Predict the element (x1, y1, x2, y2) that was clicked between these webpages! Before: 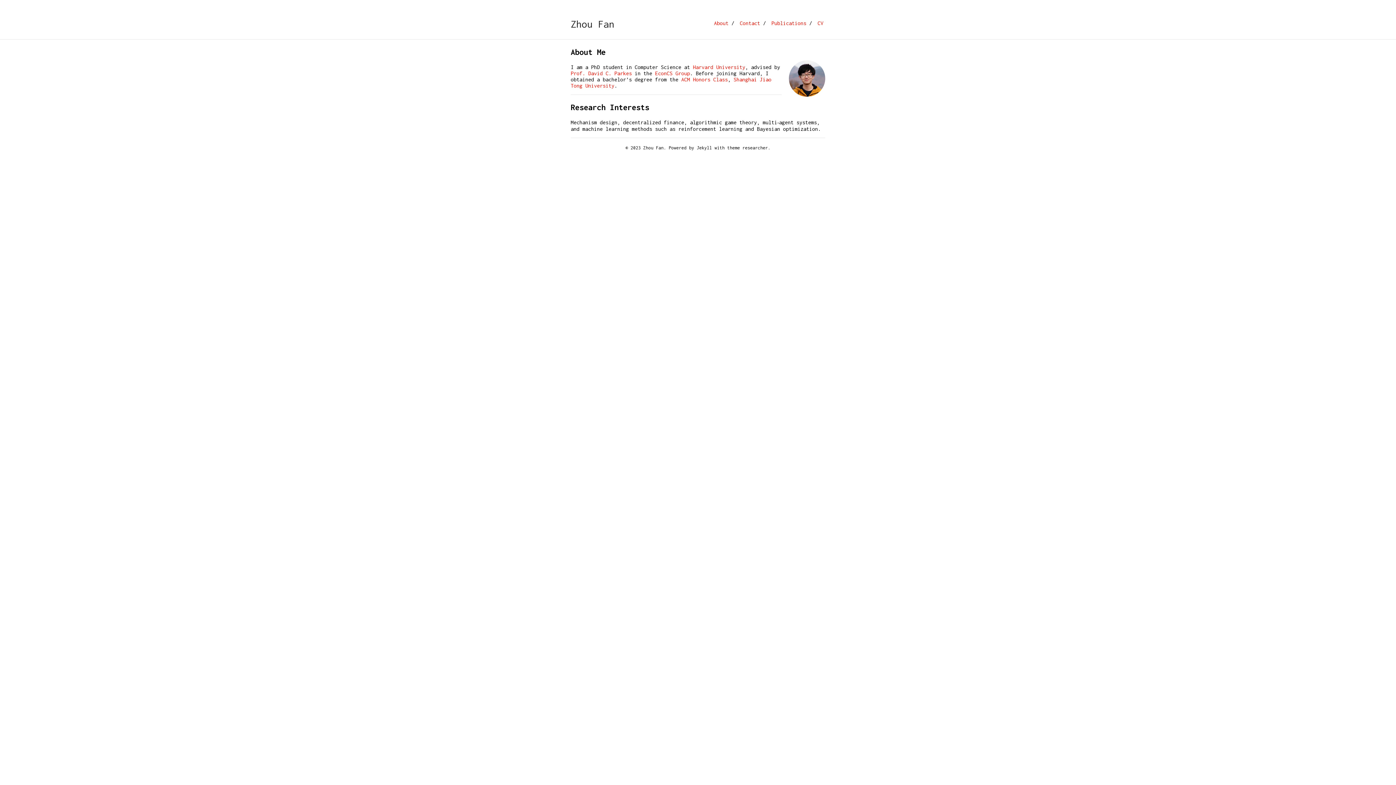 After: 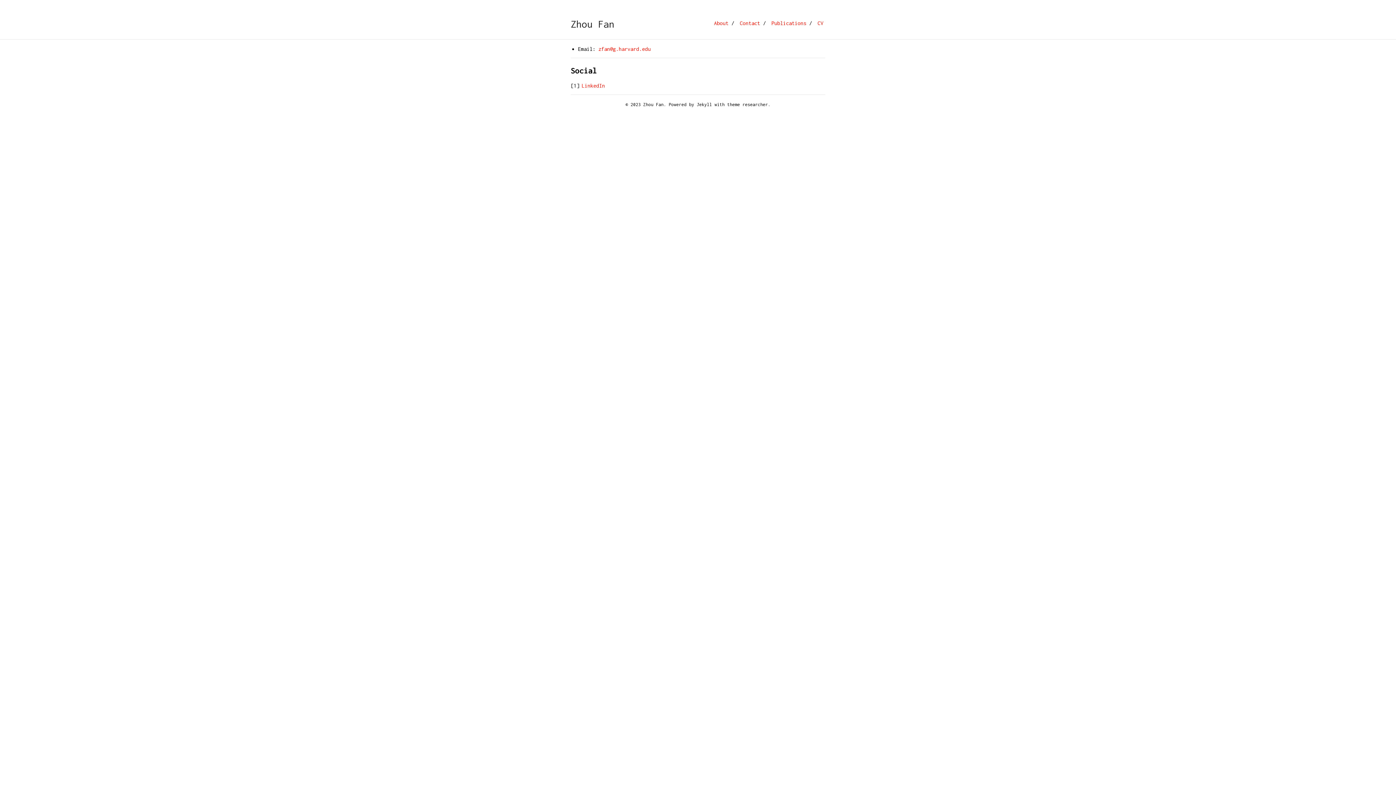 Action: bbox: (740, 20, 760, 26) label: Contact